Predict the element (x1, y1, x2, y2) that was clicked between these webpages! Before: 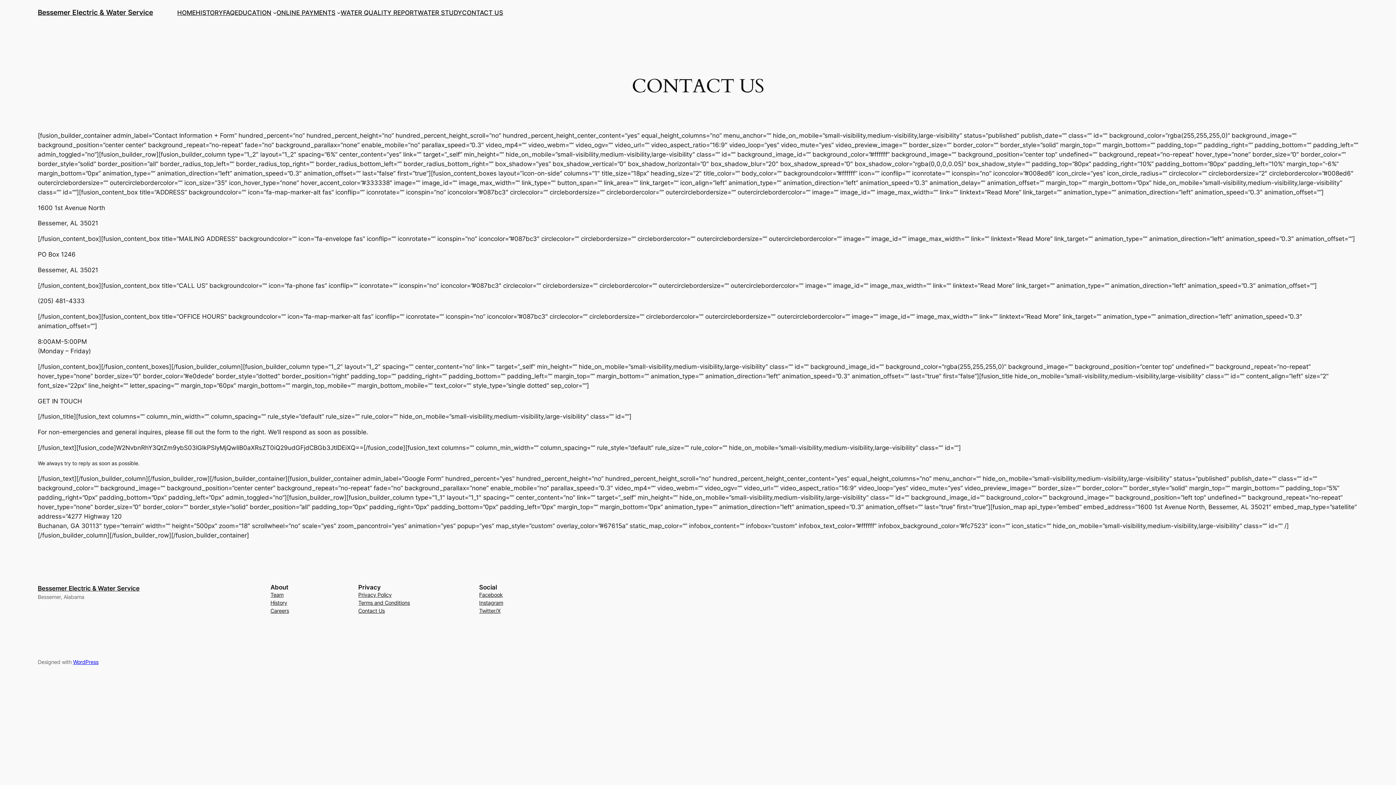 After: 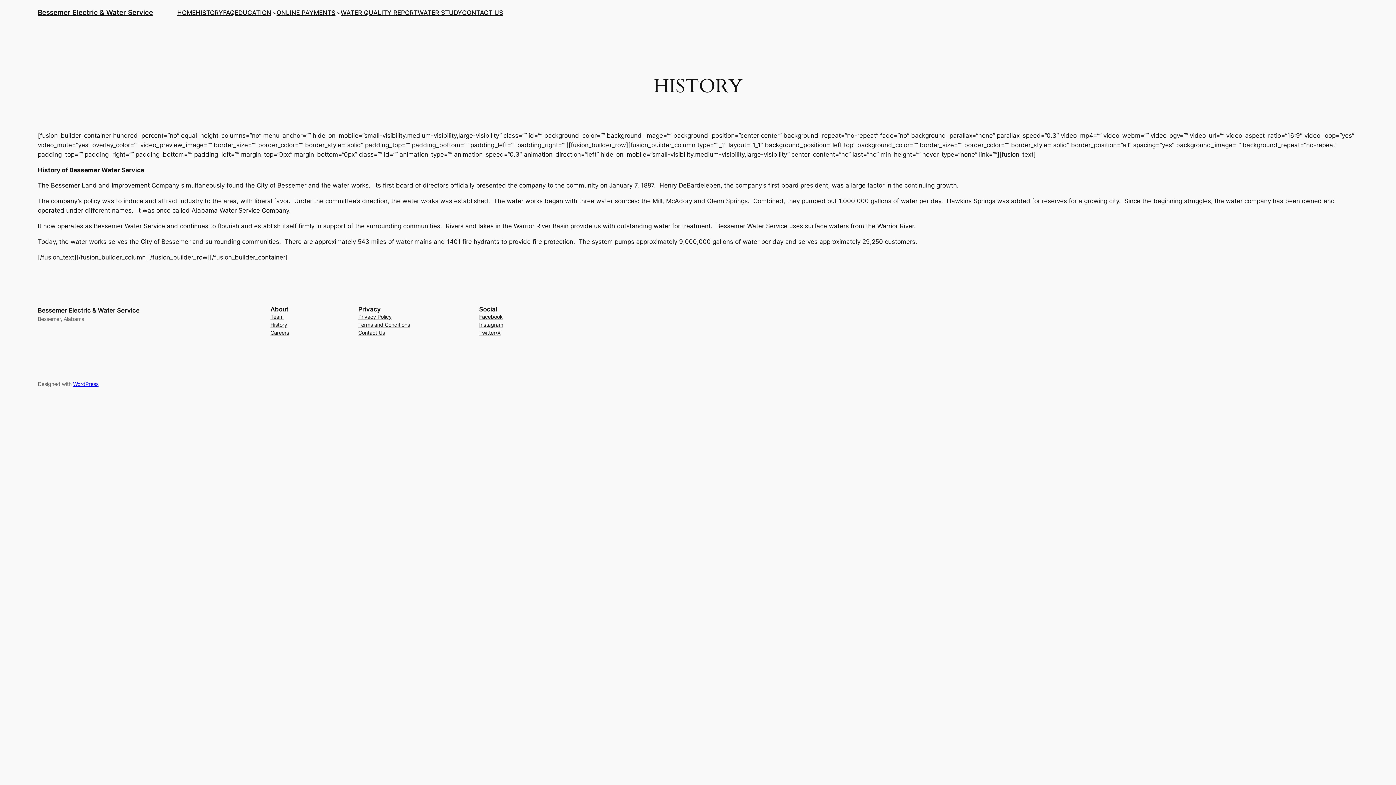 Action: bbox: (195, 7, 223, 17) label: HISTORY